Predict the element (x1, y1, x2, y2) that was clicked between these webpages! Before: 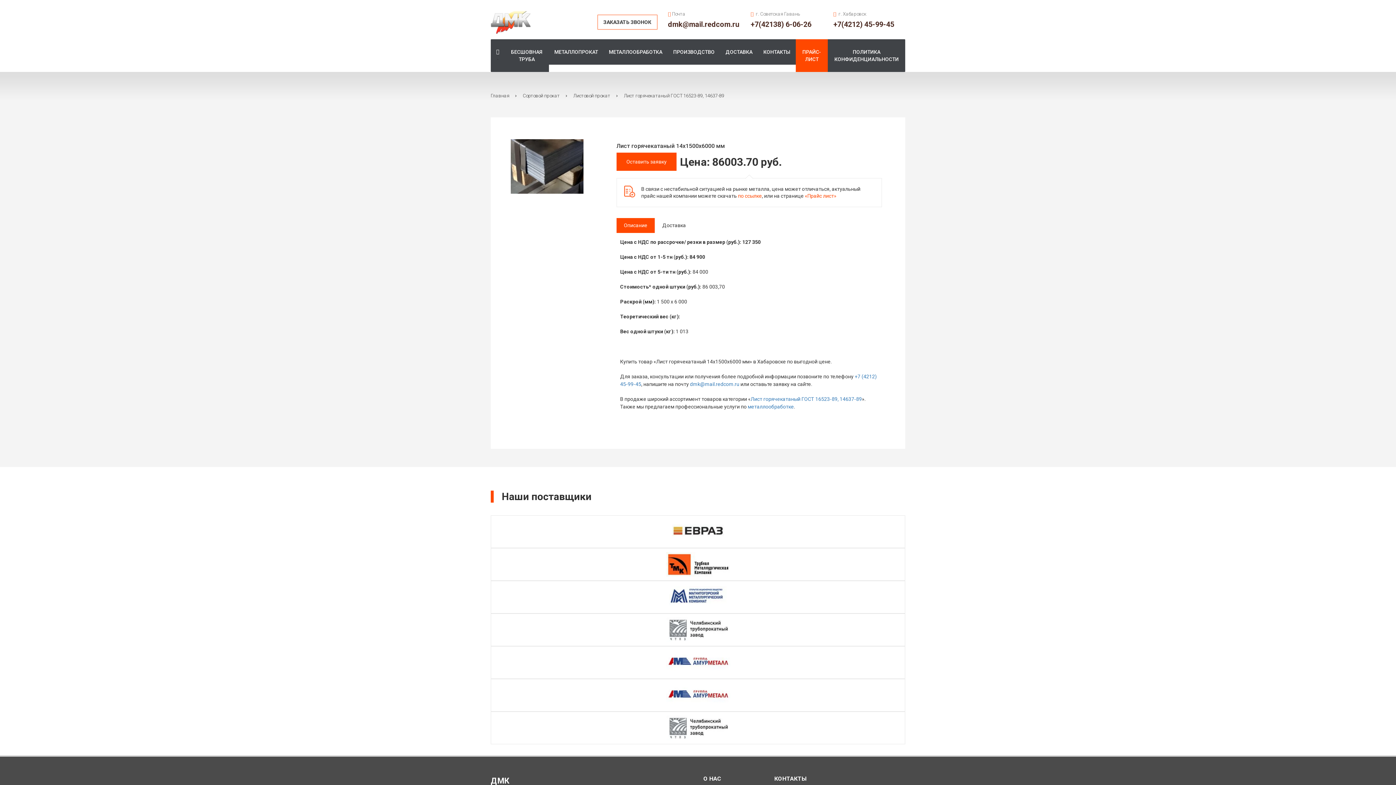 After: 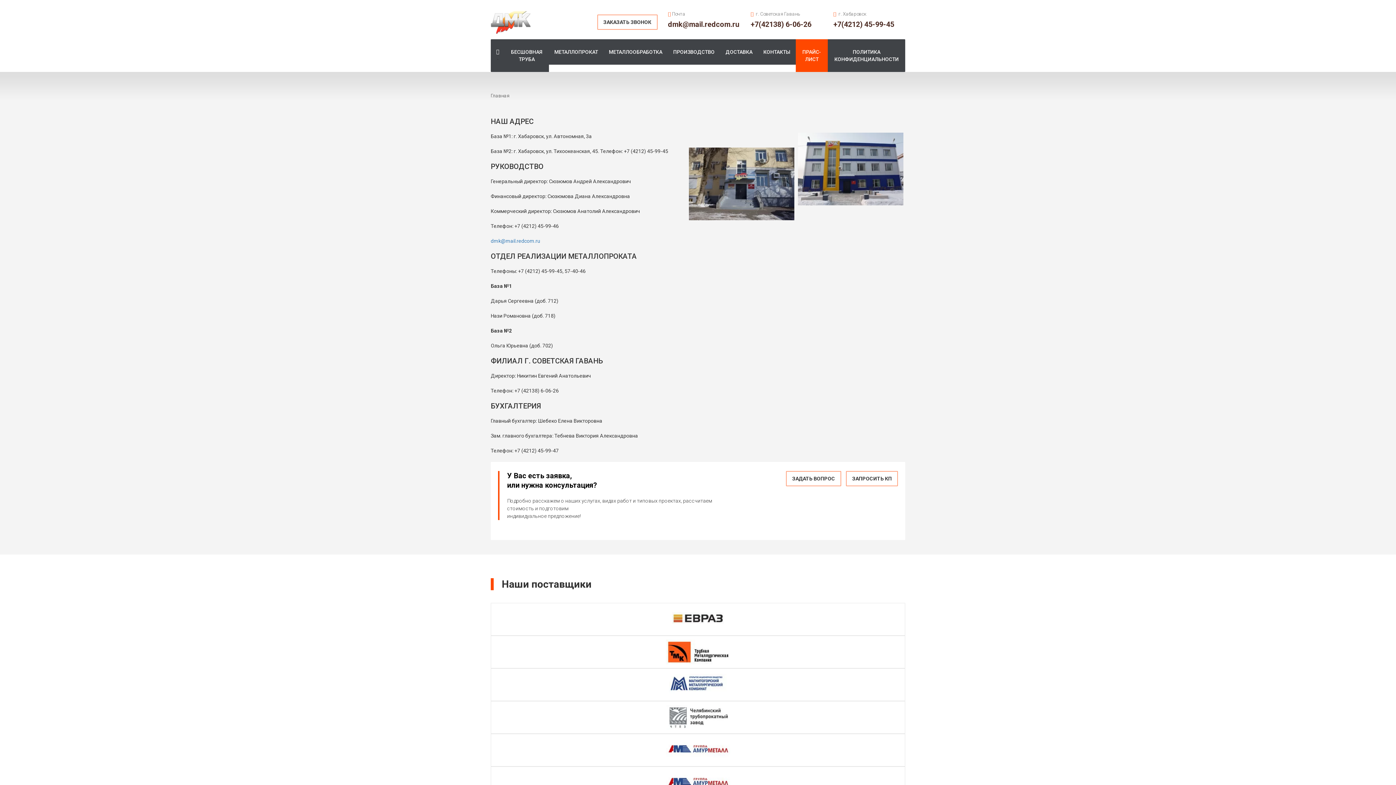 Action: label: КОНТАКТЫ bbox: (758, 39, 795, 64)